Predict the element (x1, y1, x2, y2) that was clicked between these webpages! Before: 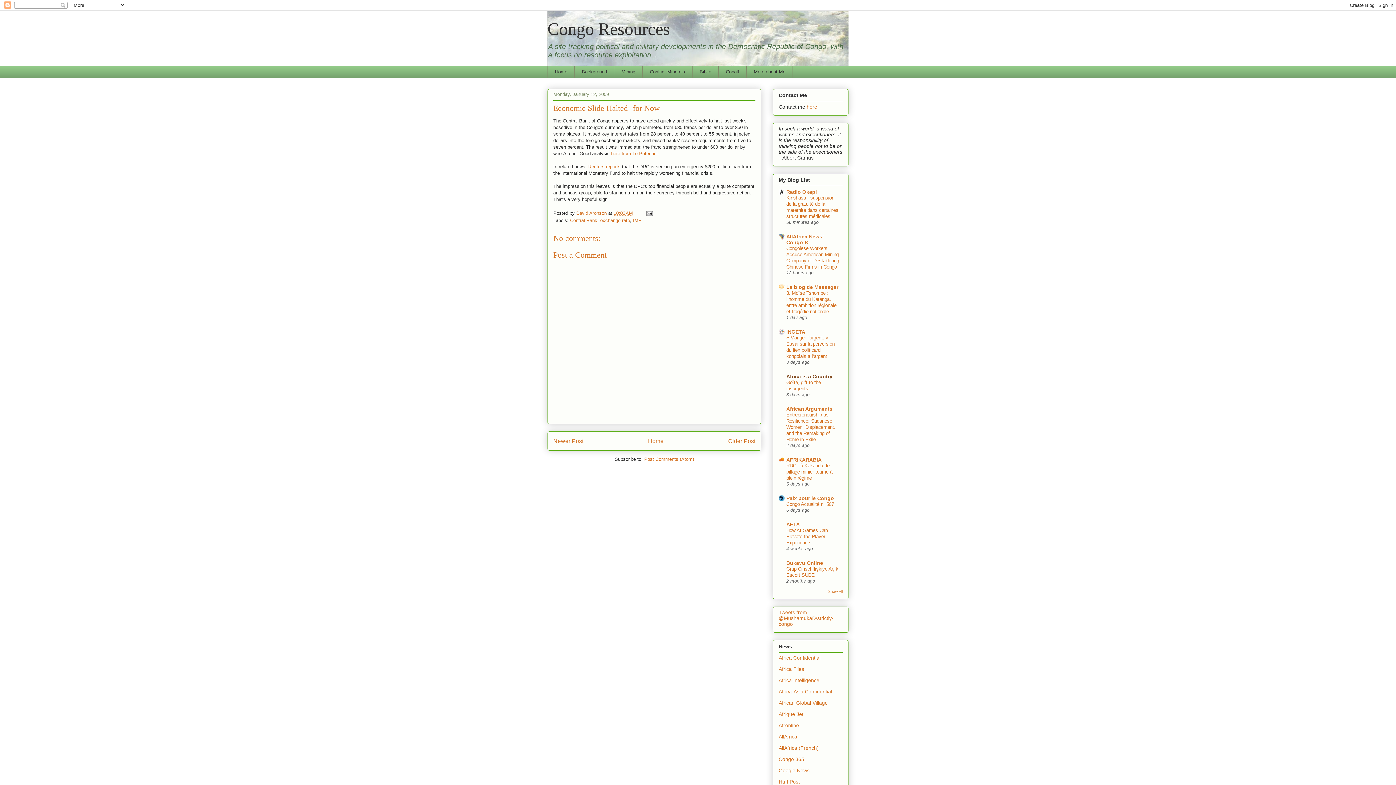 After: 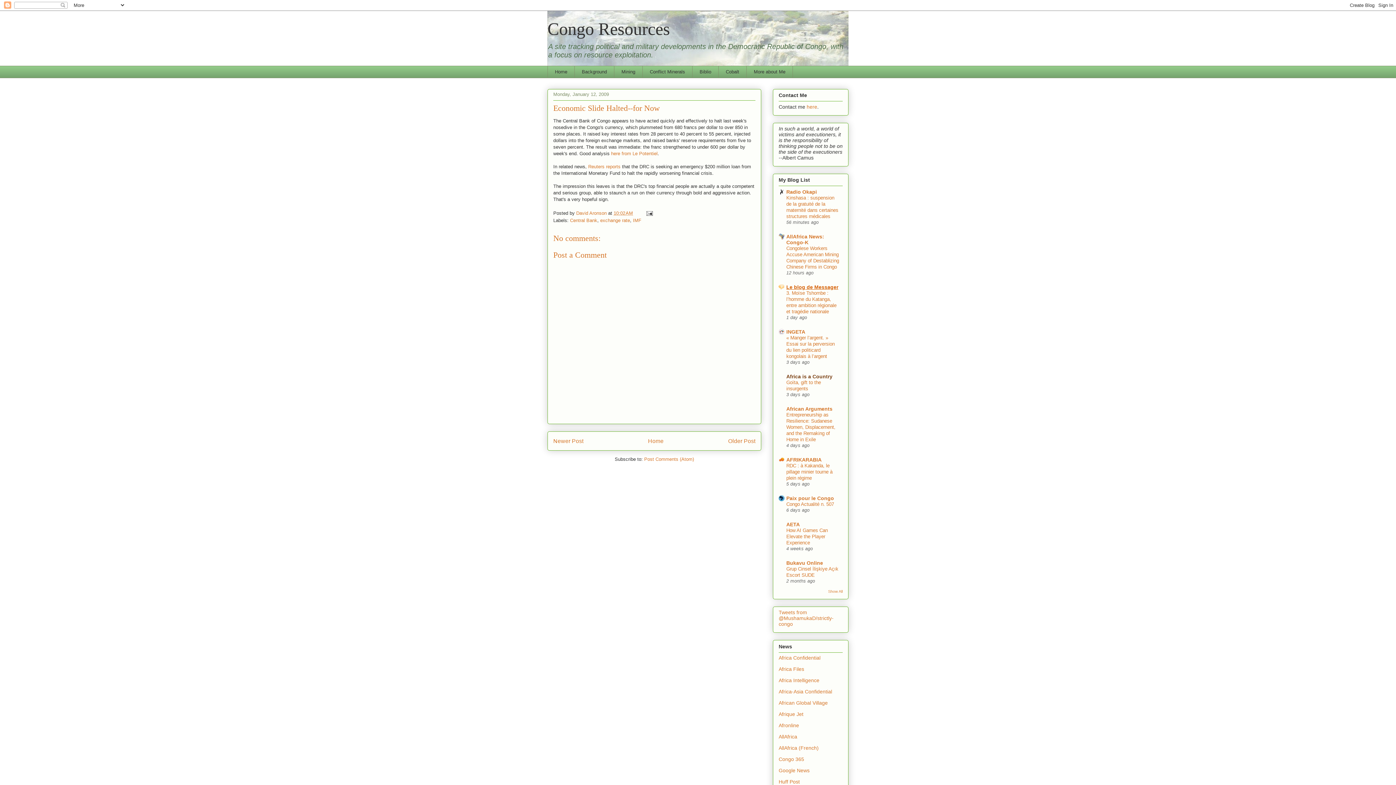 Action: bbox: (786, 284, 838, 290) label: Le blog de Messager